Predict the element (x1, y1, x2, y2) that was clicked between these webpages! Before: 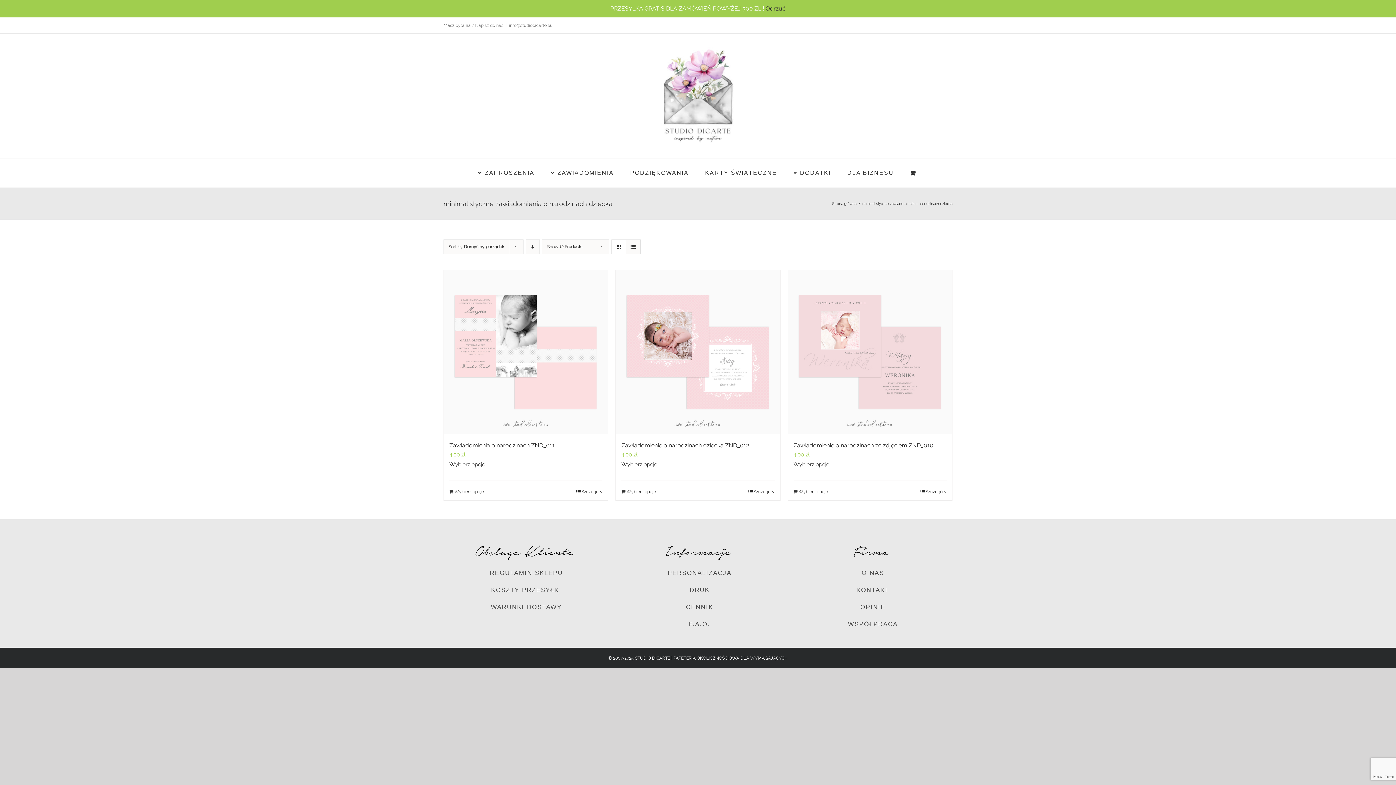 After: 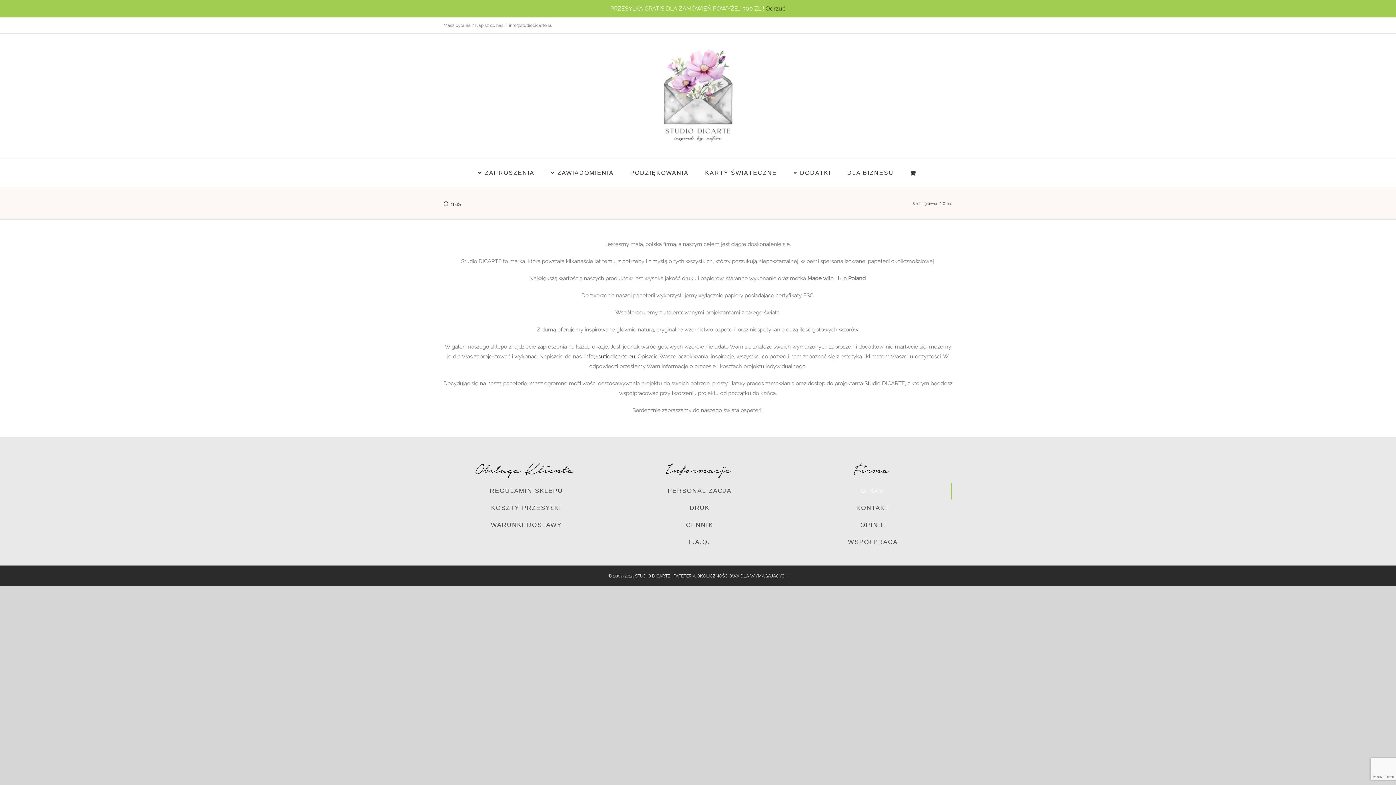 Action: bbox: (790, 565, 952, 582) label: O NAS